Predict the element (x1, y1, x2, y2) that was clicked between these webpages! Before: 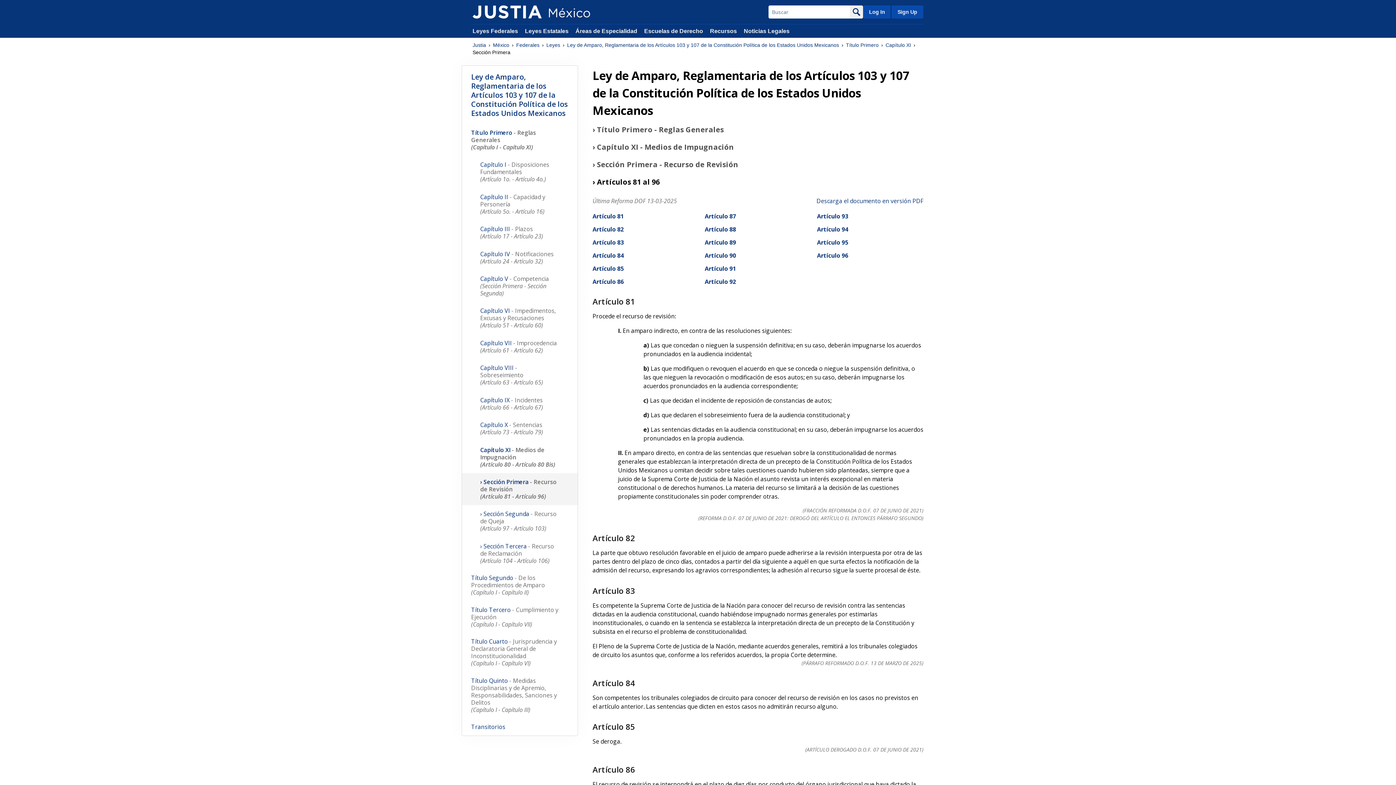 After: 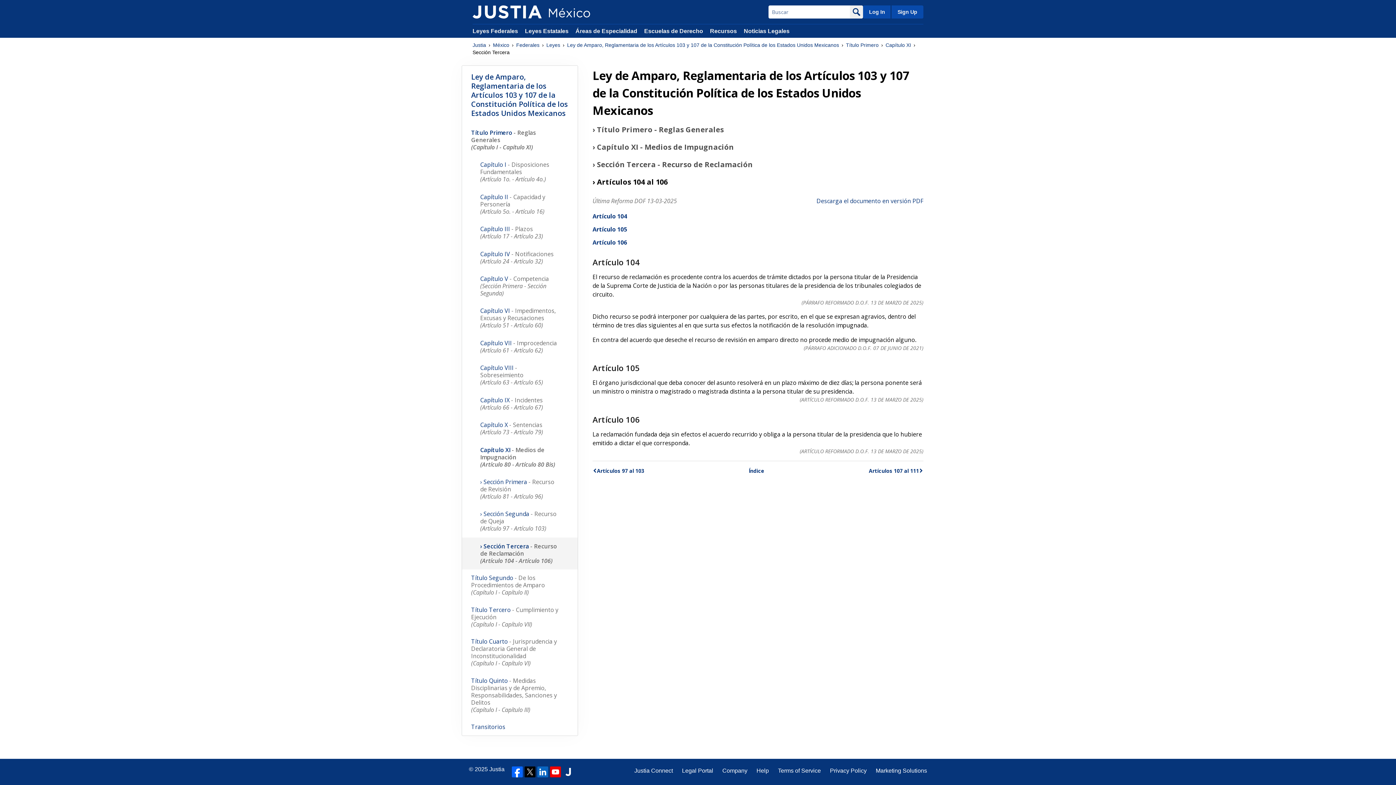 Action: bbox: (462, 537, 577, 569) label: › Sección Tercera - Recurso de Reclamación
(Artículo 104 - Artículo 106)